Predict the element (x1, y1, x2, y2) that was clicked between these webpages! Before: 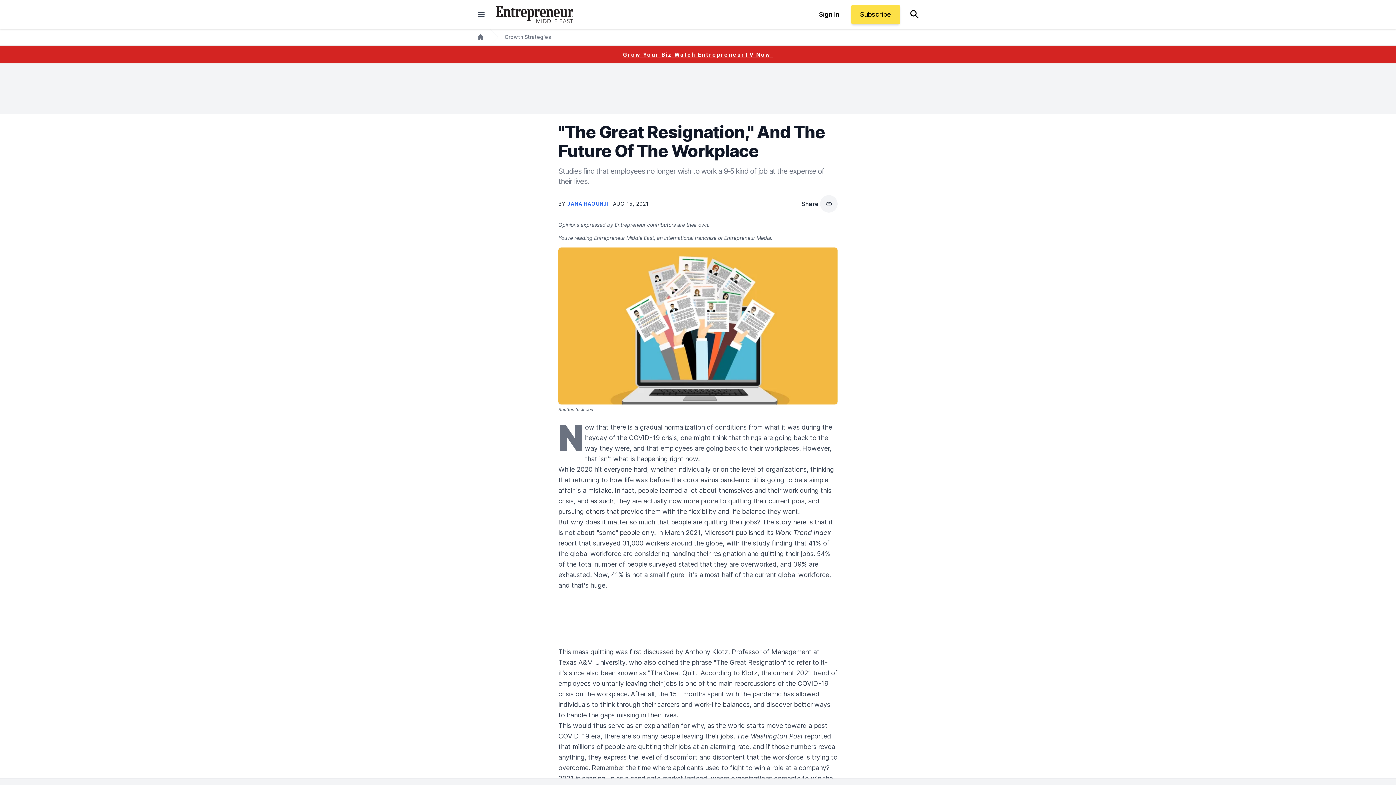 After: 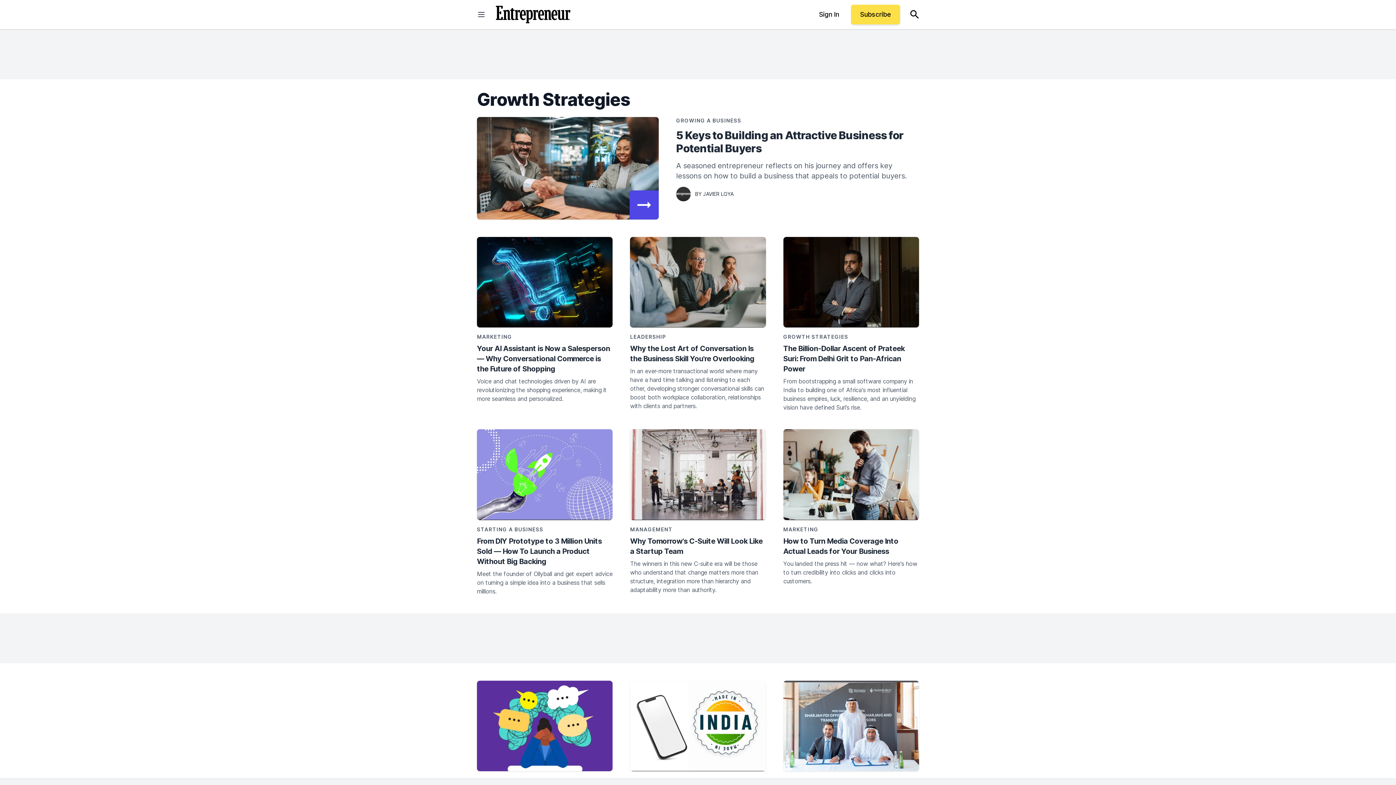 Action: label: Growth Strategies bbox: (504, 33, 551, 40)